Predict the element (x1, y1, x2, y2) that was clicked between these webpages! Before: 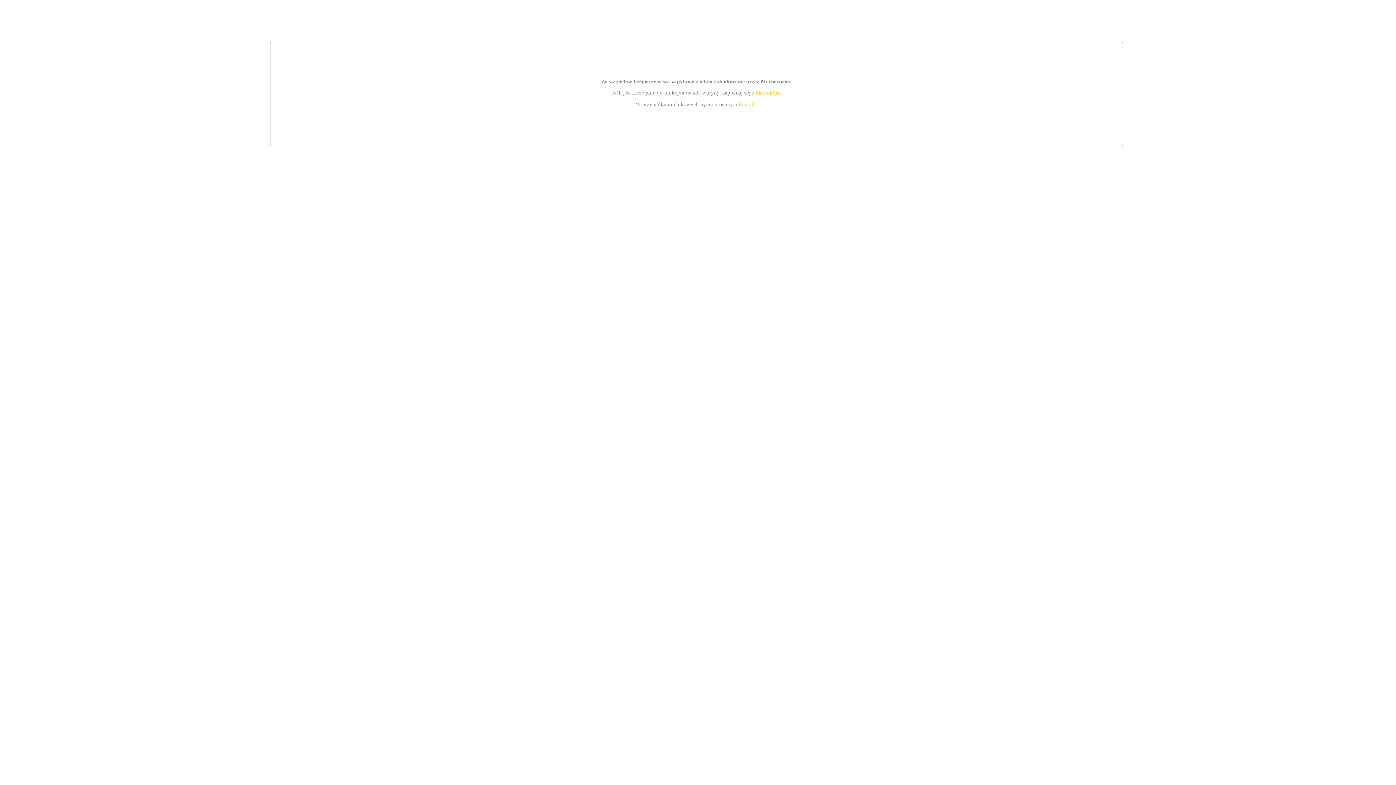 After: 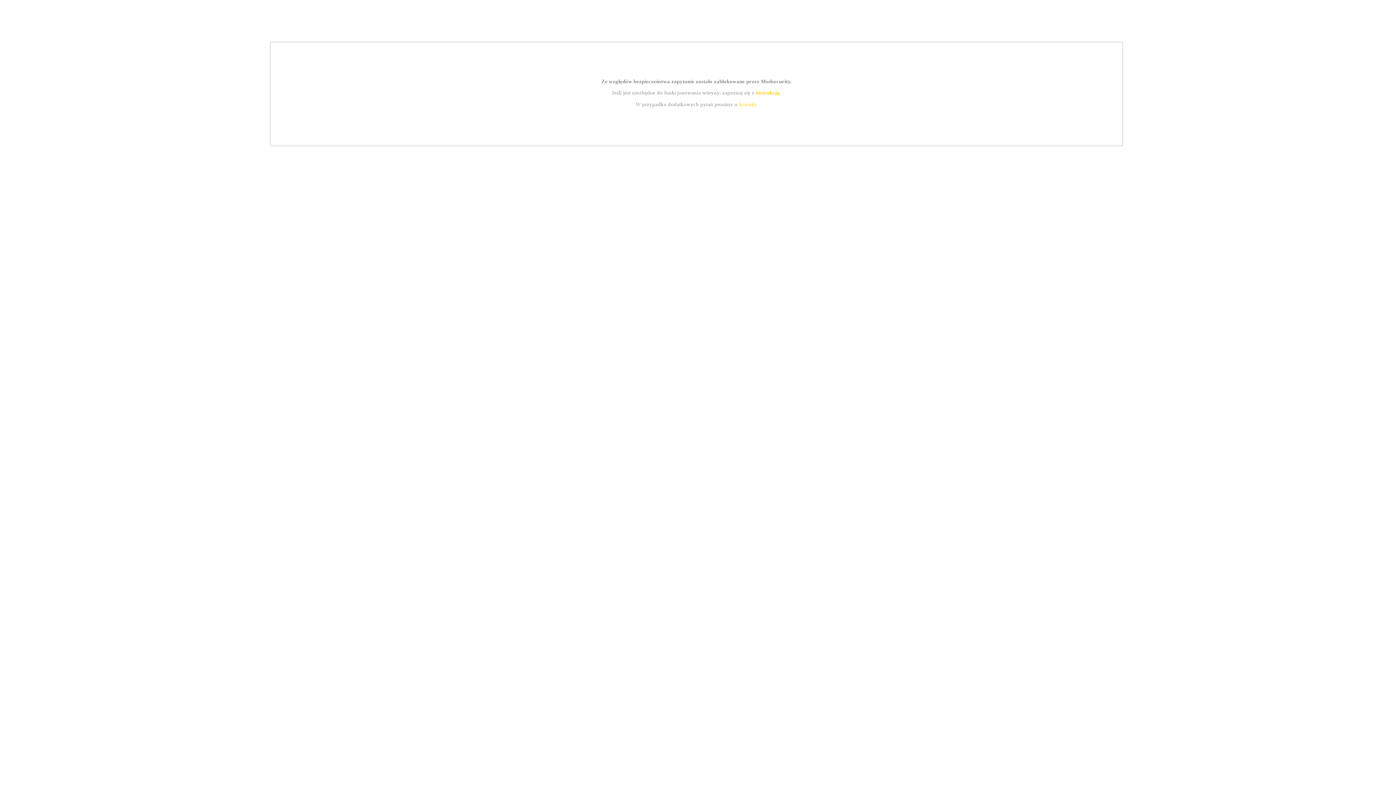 Action: bbox: (755, 89, 779, 95) label: instrukcją